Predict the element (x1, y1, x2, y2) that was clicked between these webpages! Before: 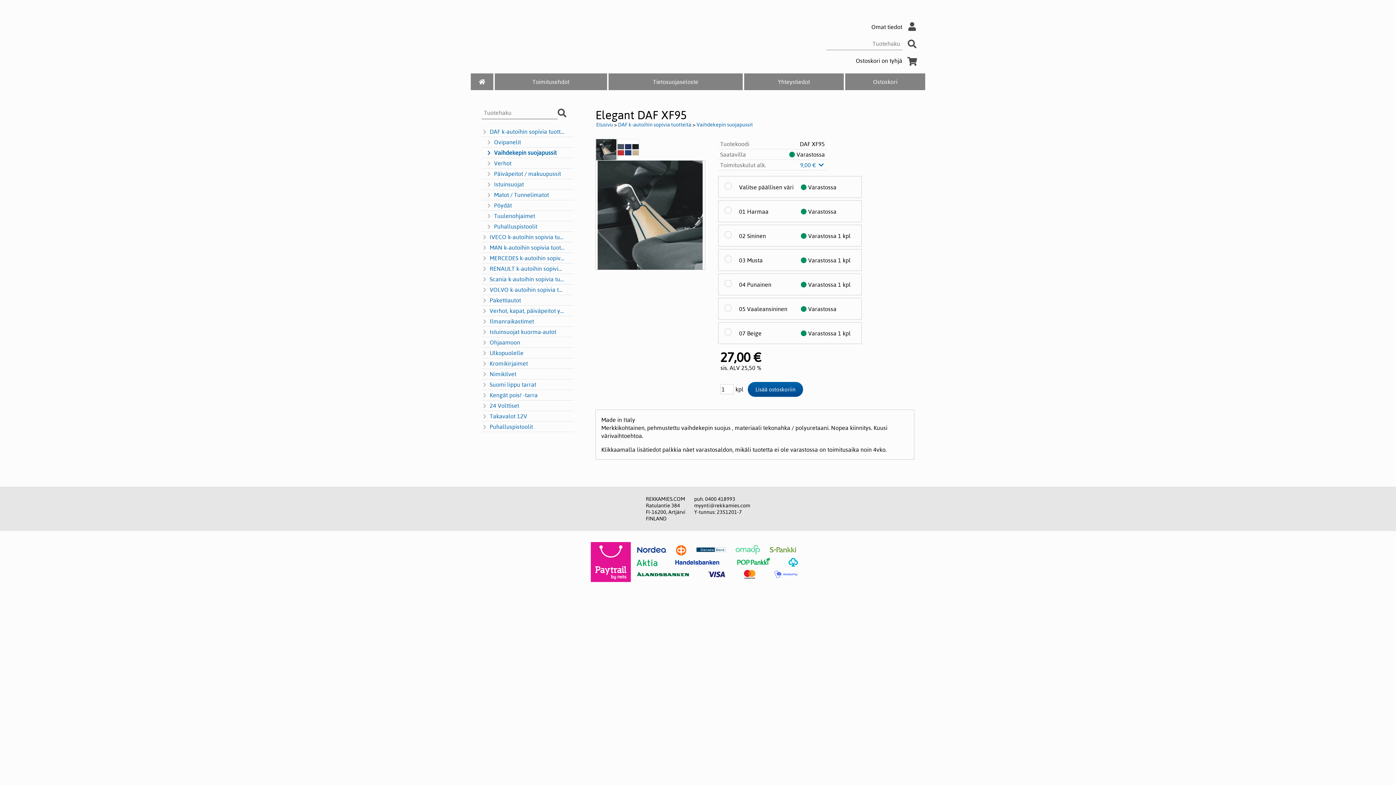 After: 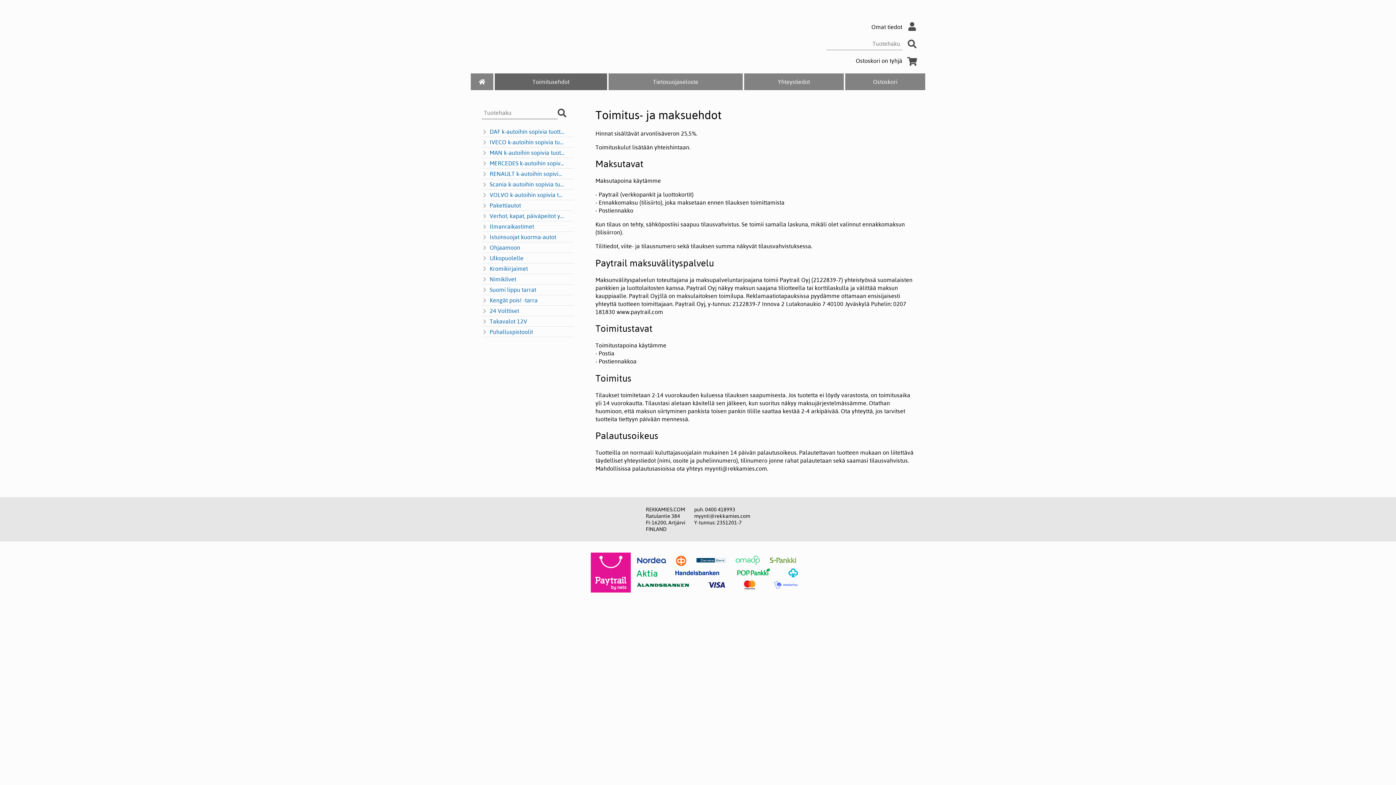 Action: bbox: (494, 73, 607, 90) label: Toimitusehdot